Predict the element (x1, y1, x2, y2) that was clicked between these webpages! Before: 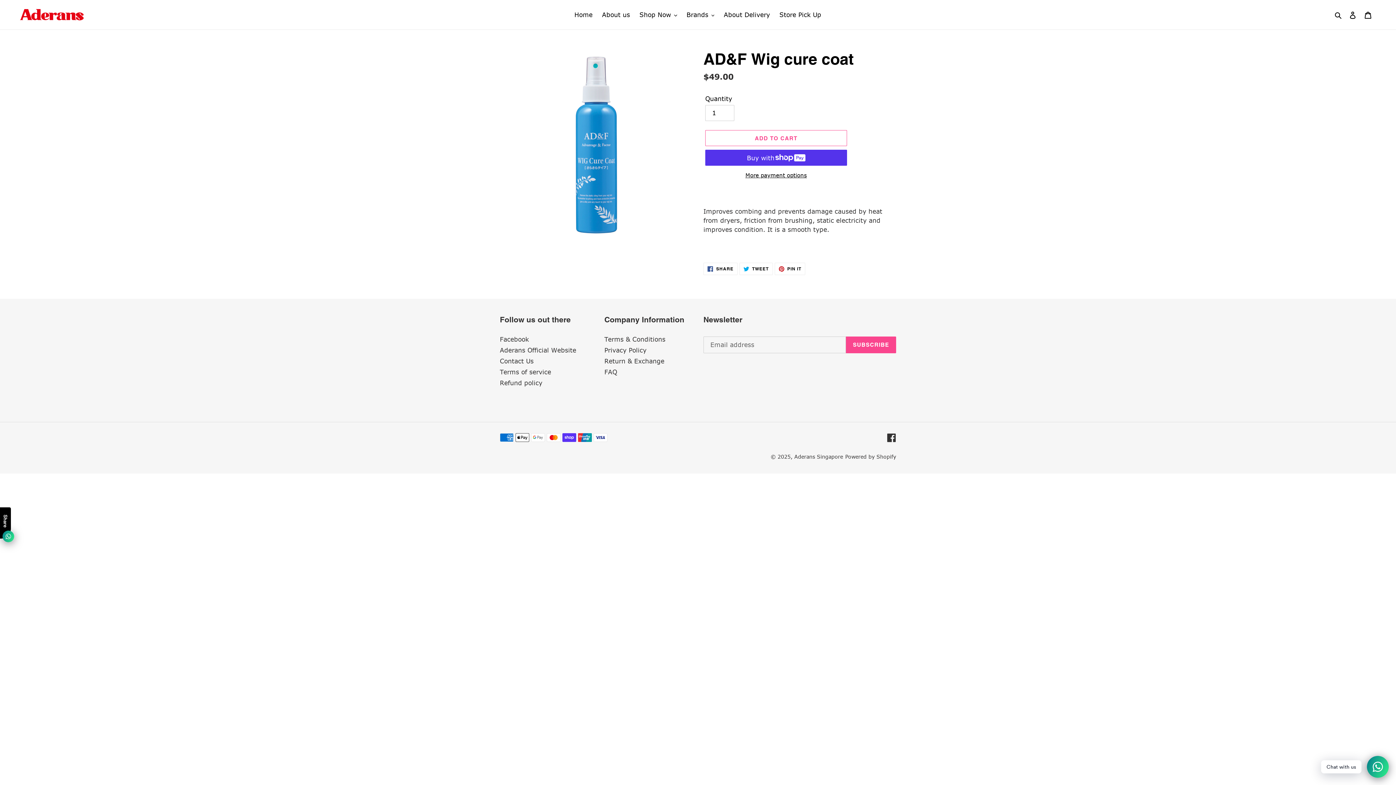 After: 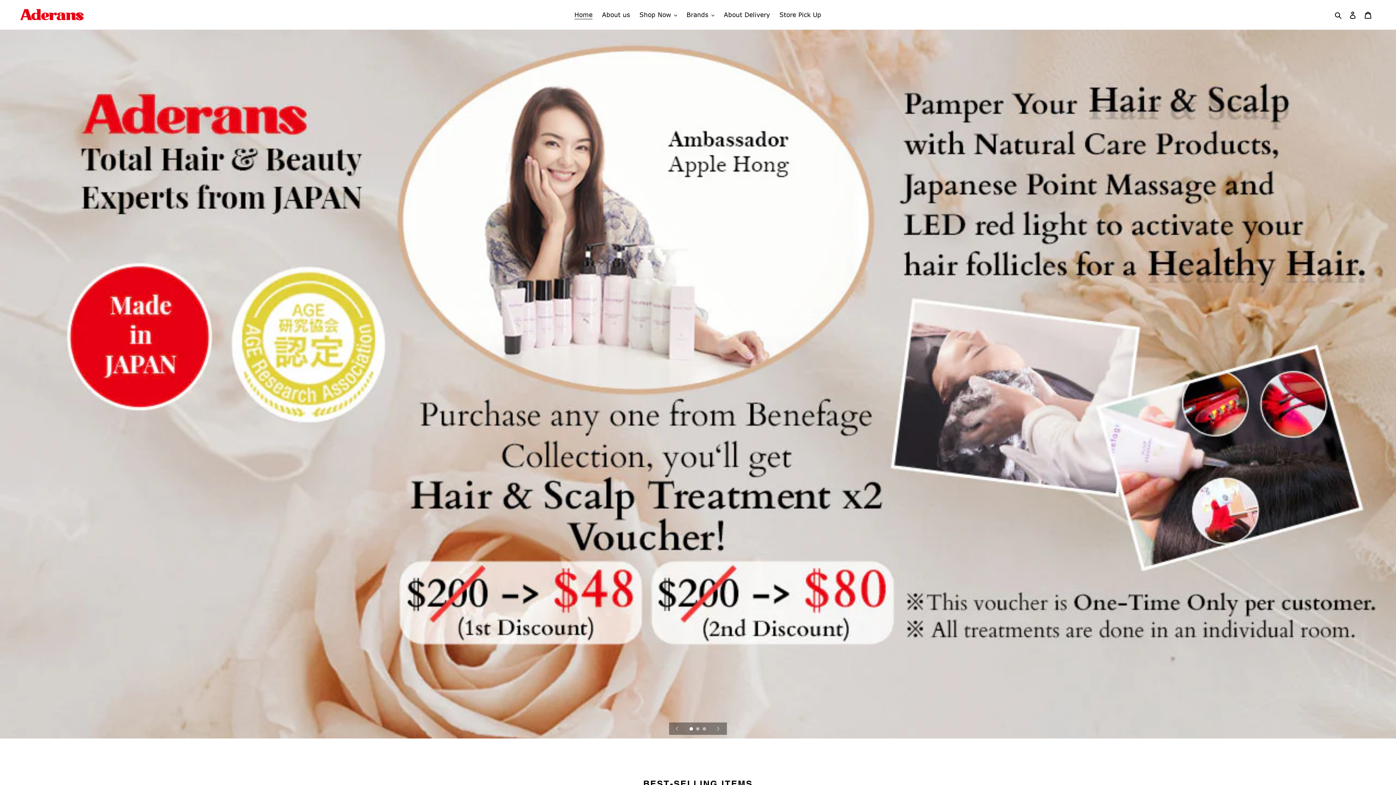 Action: bbox: (20, 9, 358, 20)